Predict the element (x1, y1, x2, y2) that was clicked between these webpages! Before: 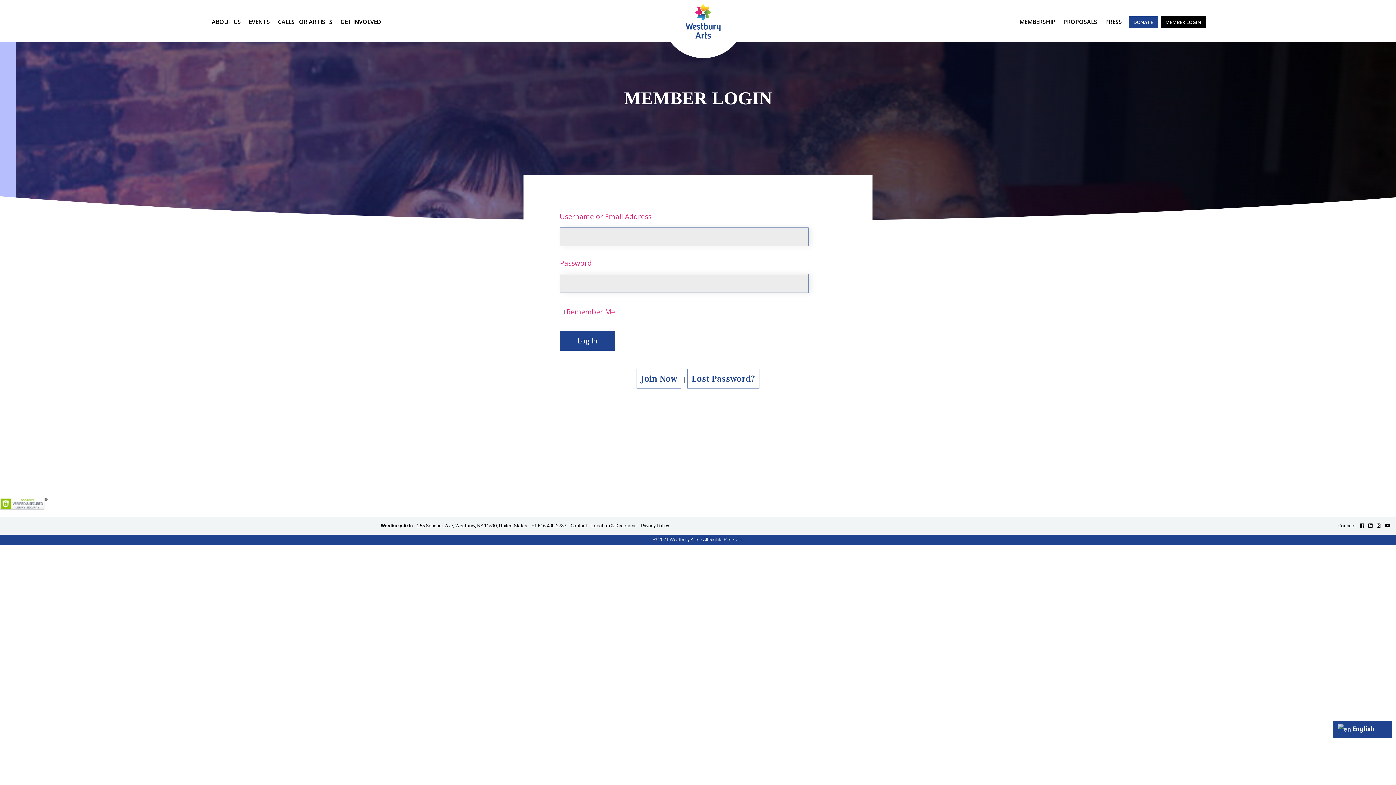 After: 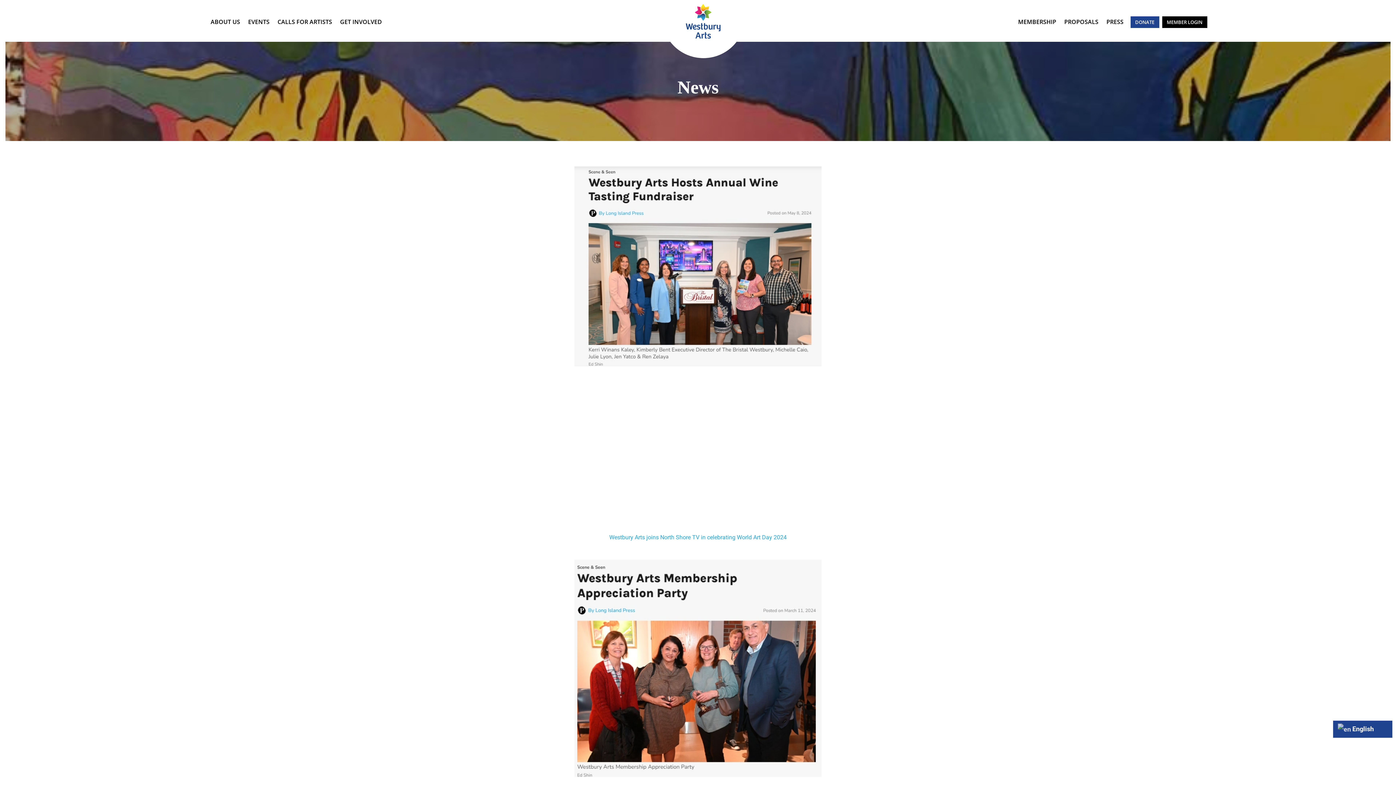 Action: label: PRESS bbox: (1101, 0, 1126, 43)